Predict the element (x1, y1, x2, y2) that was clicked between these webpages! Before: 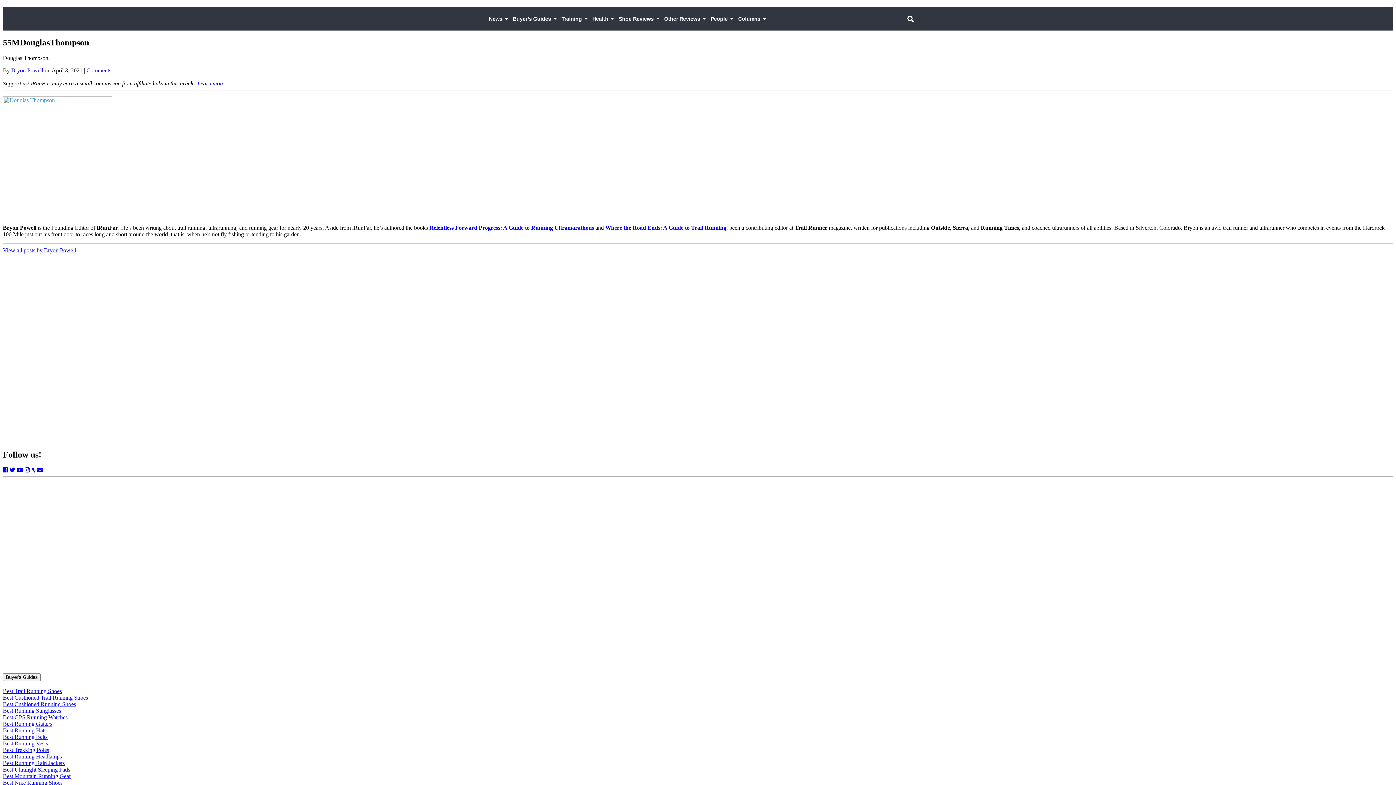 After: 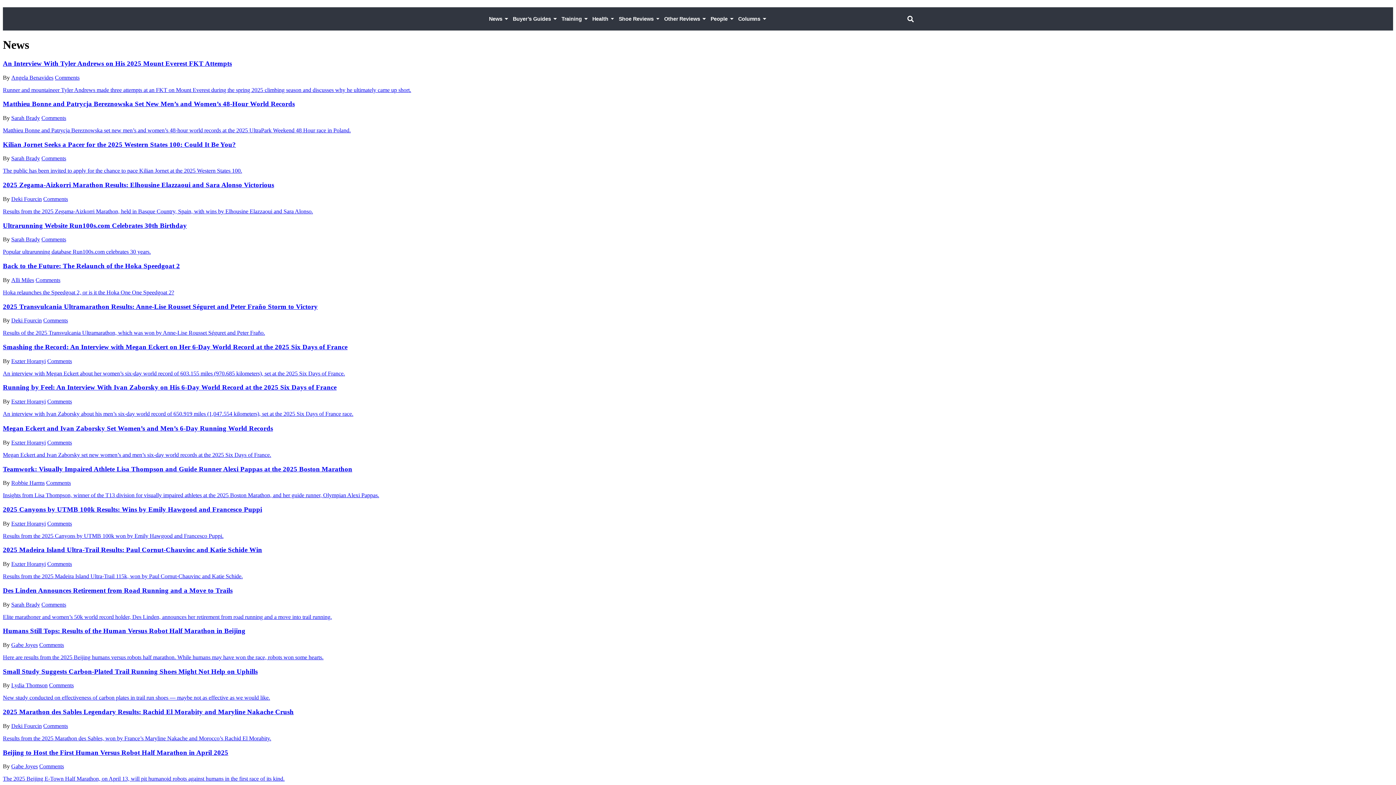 Action: bbox: (486, 7, 510, 30) label: News